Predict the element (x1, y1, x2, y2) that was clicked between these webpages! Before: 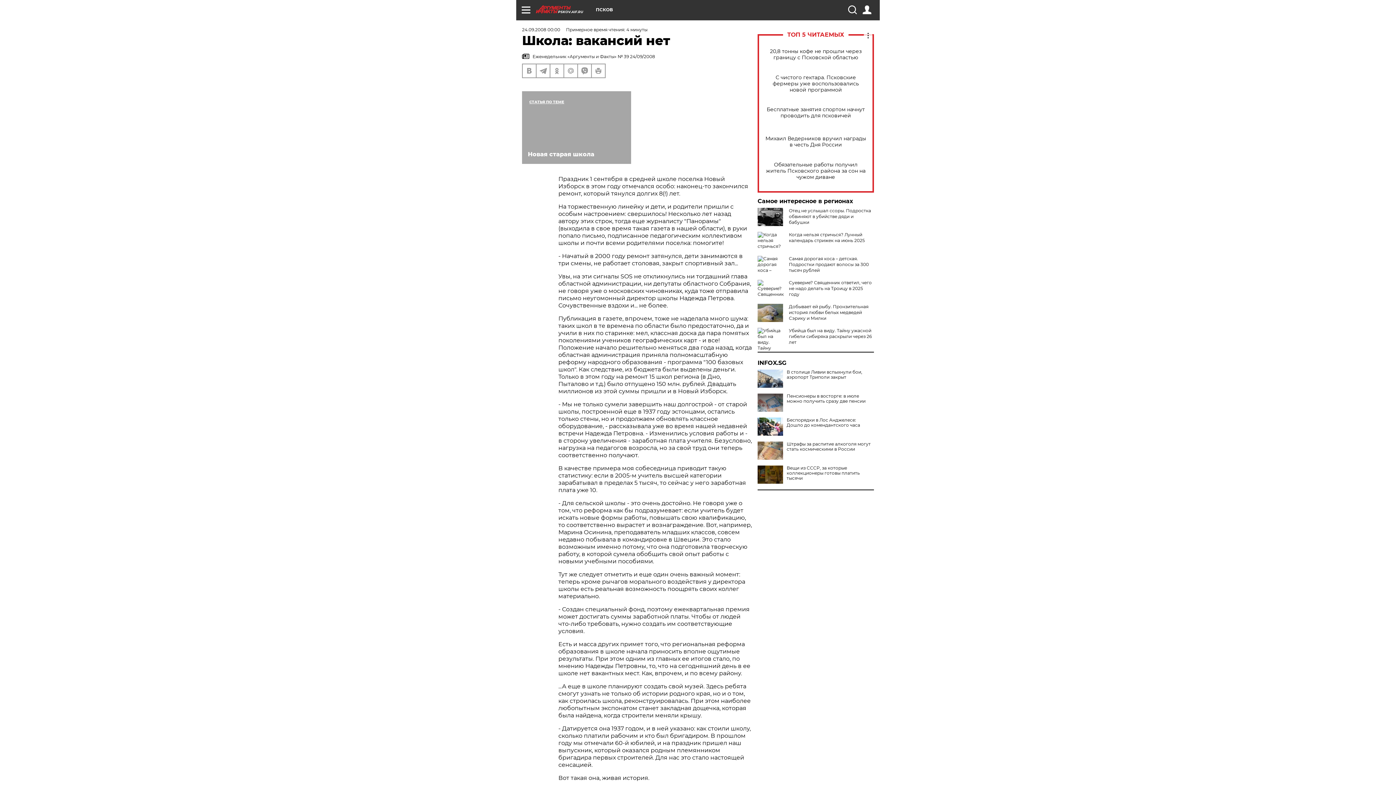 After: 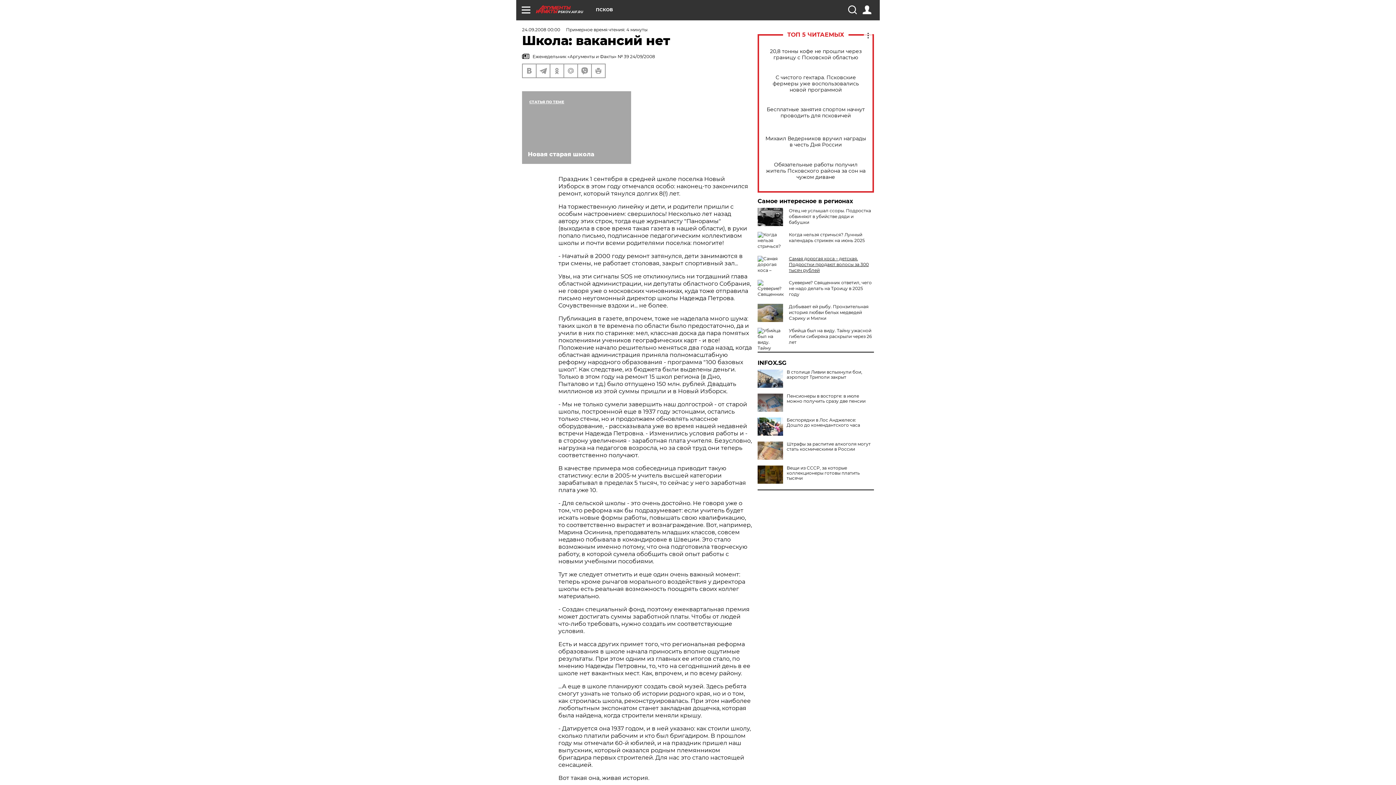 Action: label: Самая дорогая коса – детская. Подростки продают волосы за 300 тысяч рублей bbox: (789, 256, 869, 273)